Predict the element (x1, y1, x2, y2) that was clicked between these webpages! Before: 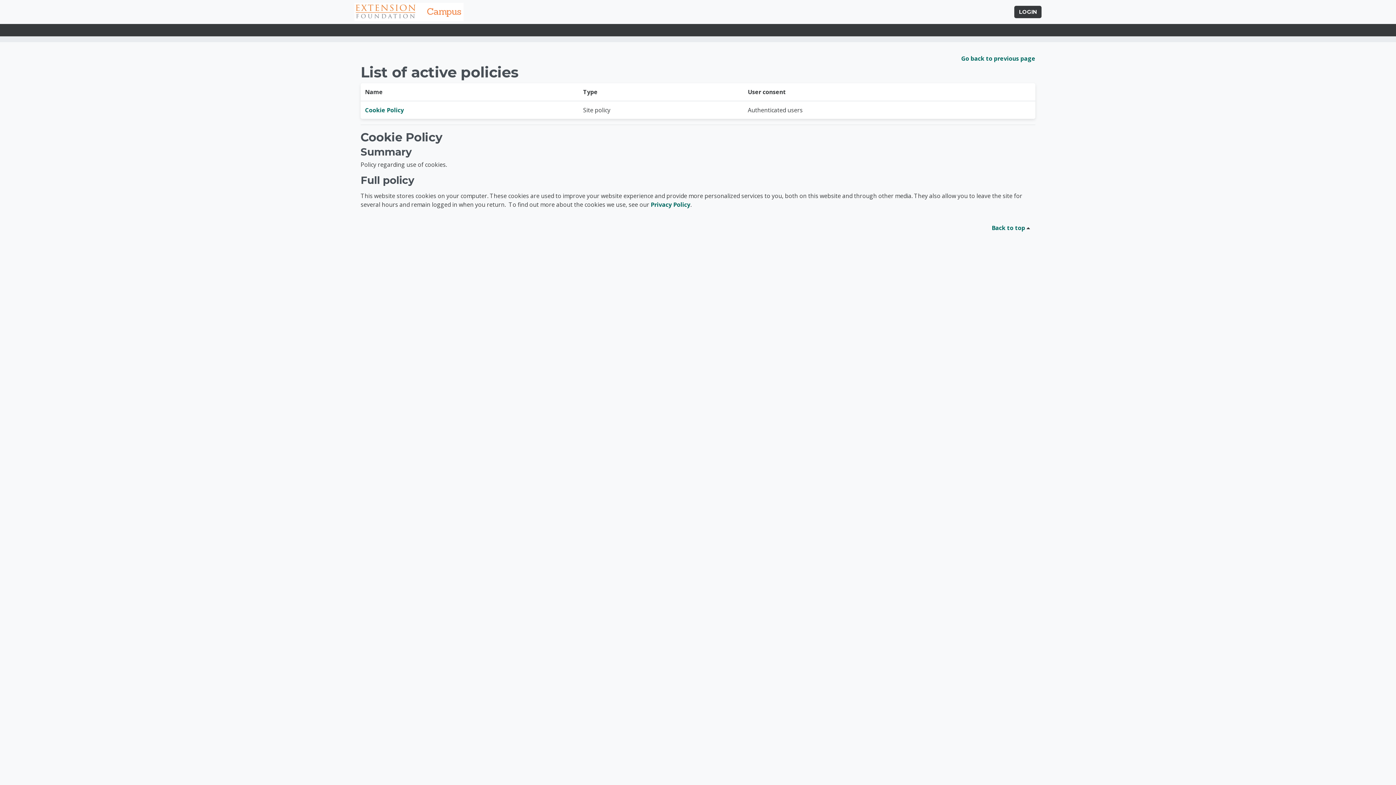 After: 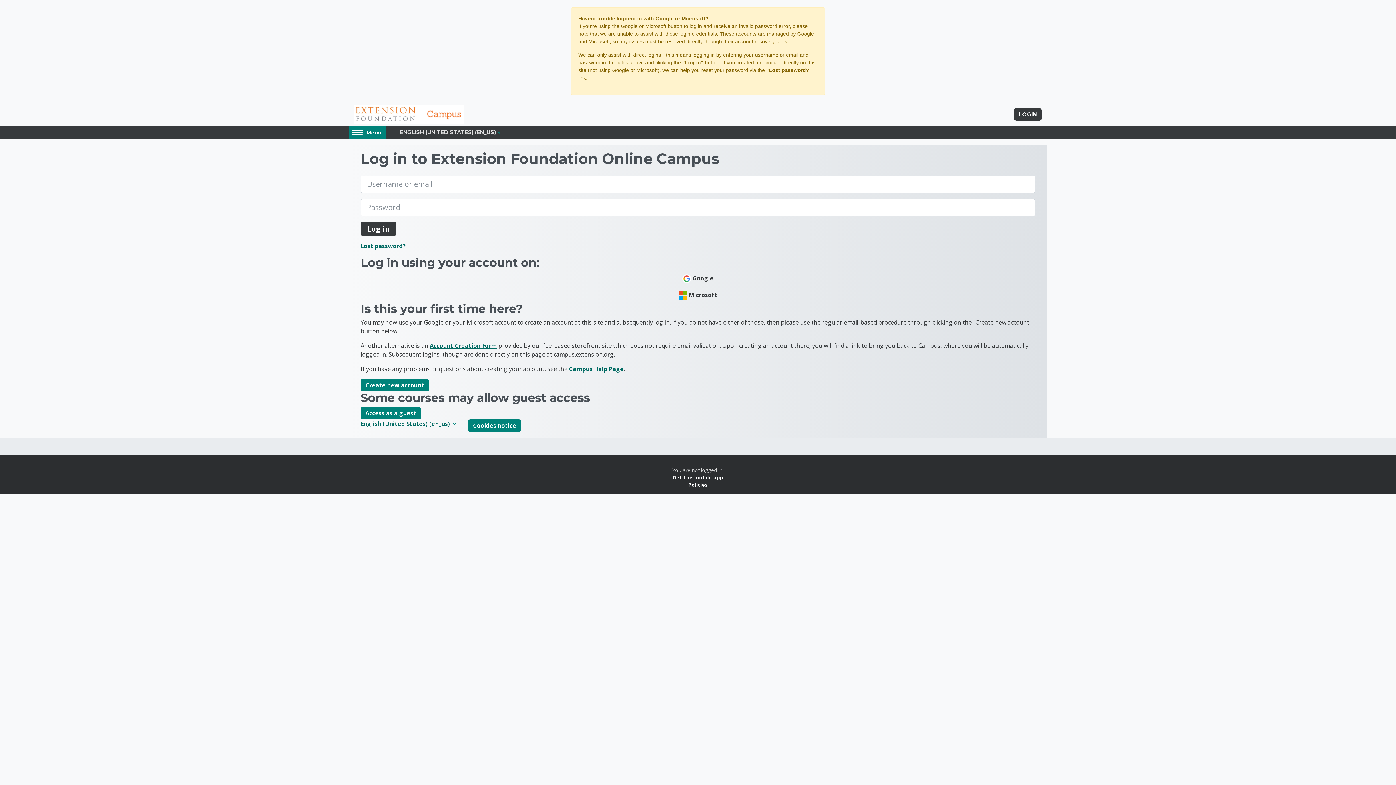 Action: label: LOGIN bbox: (1014, 5, 1041, 18)